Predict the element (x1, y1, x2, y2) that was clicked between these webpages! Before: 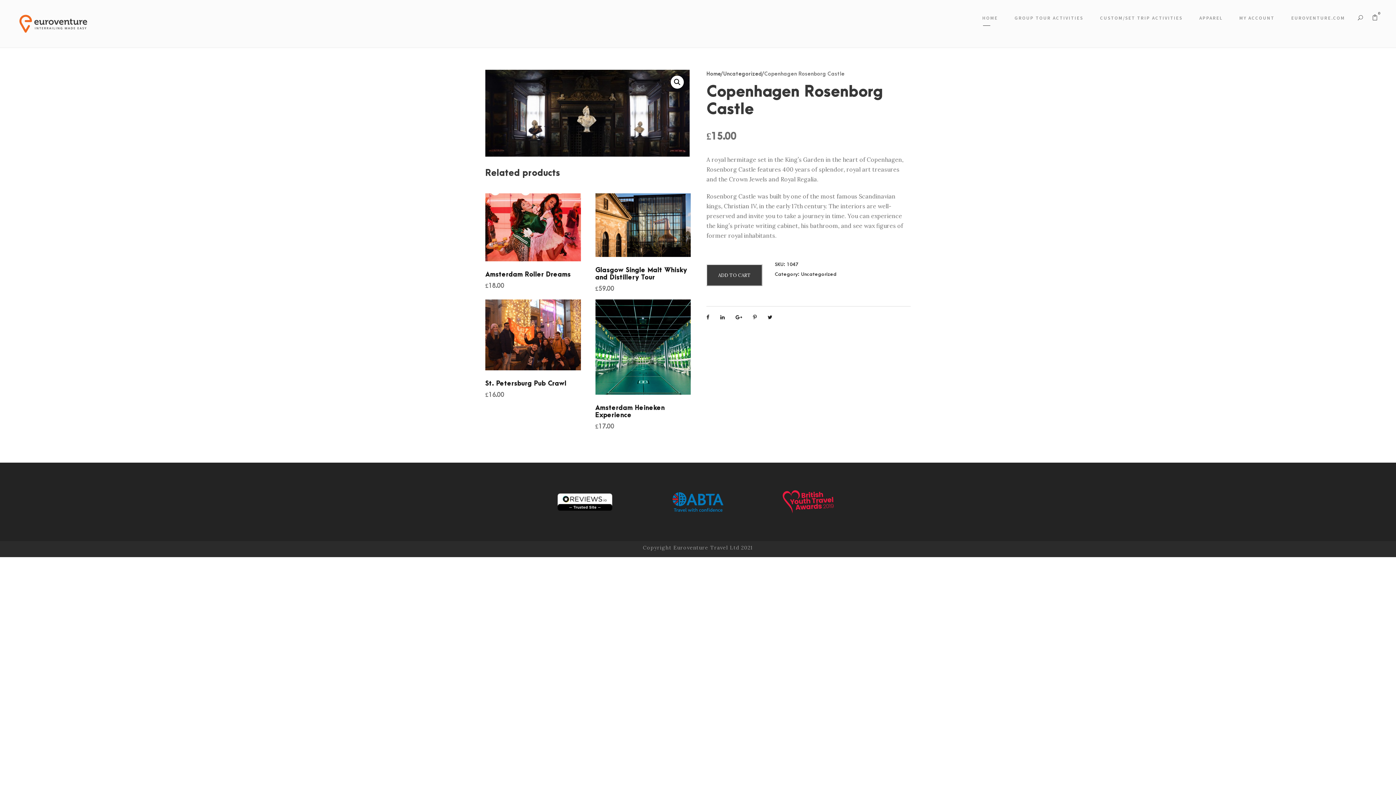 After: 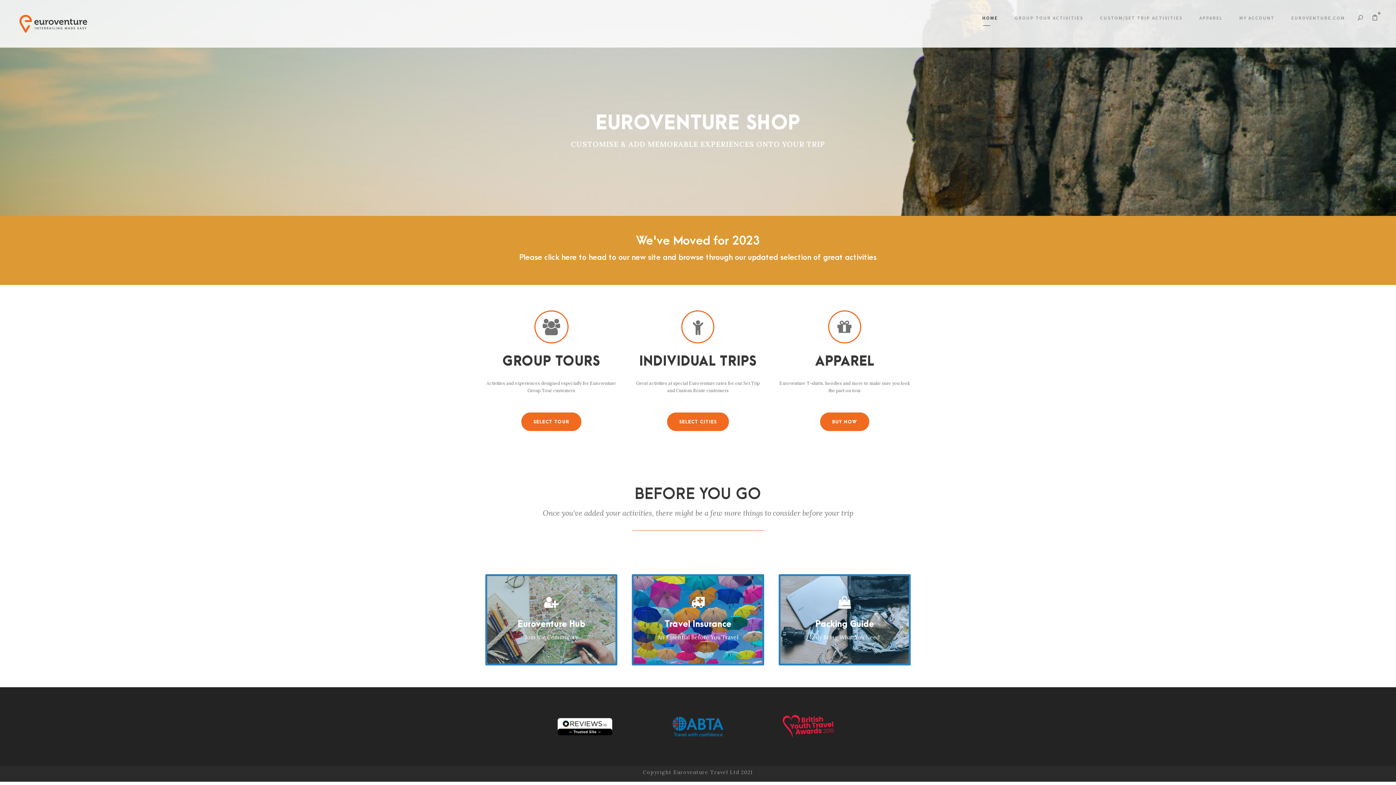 Action: bbox: (706, 70, 721, 77) label: Home